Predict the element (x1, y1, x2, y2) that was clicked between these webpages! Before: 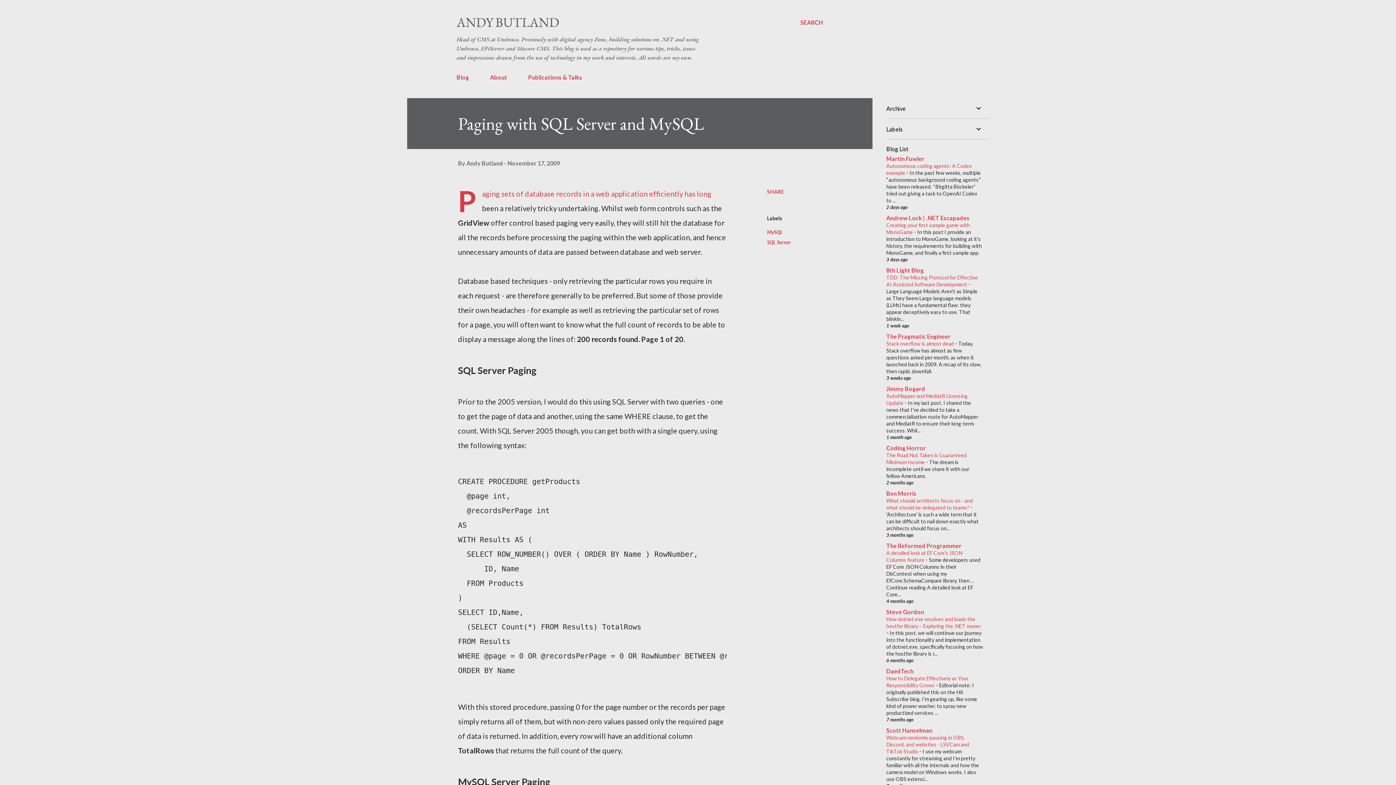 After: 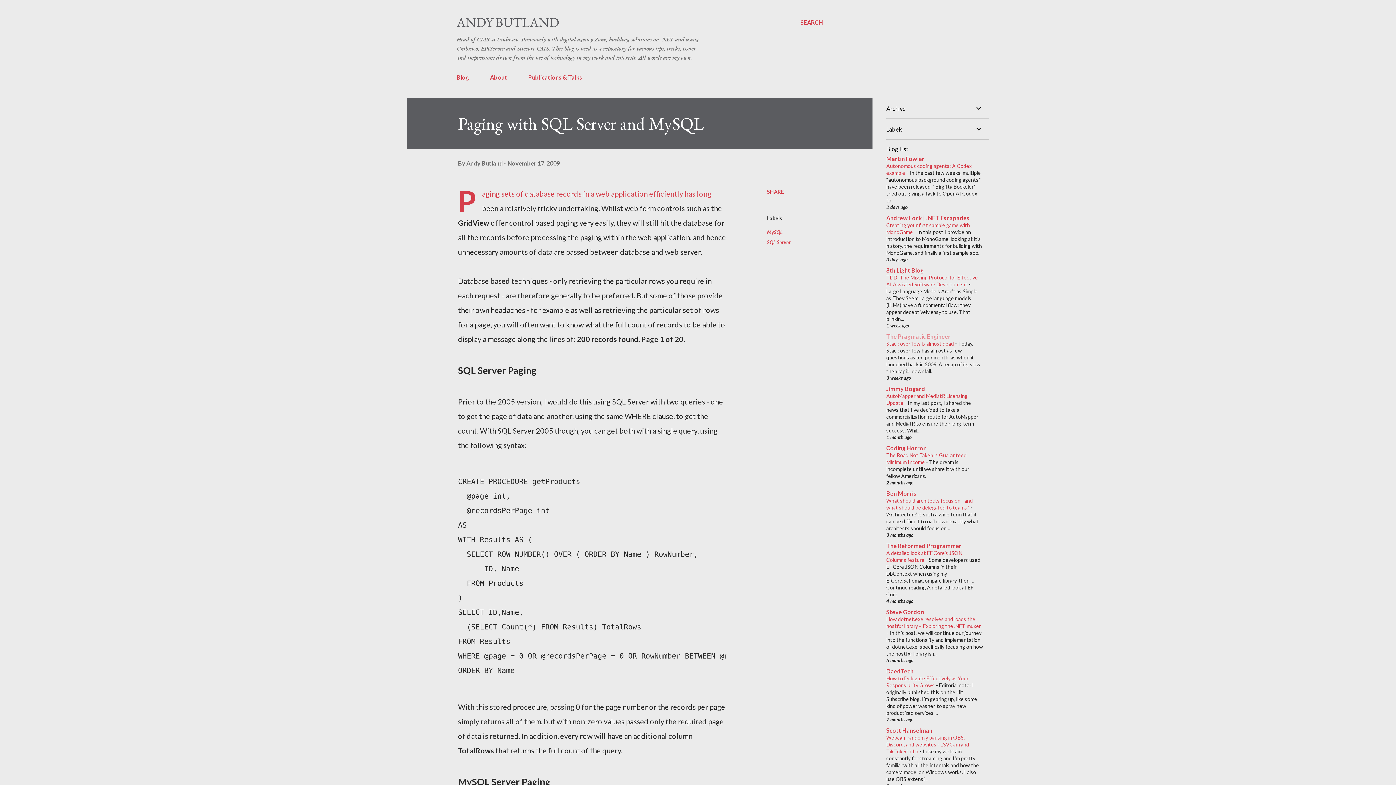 Action: bbox: (886, 333, 950, 340) label: The Pragmatic Engineer